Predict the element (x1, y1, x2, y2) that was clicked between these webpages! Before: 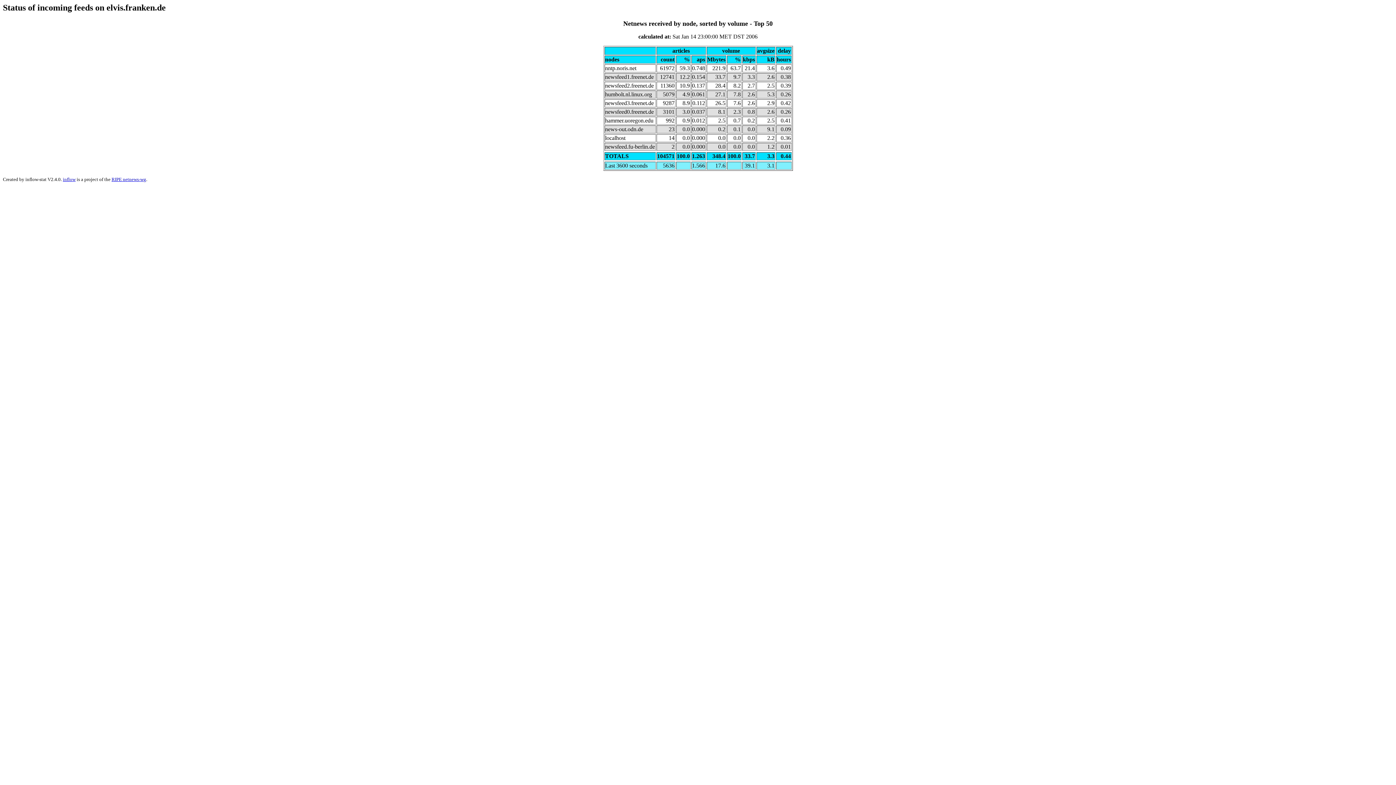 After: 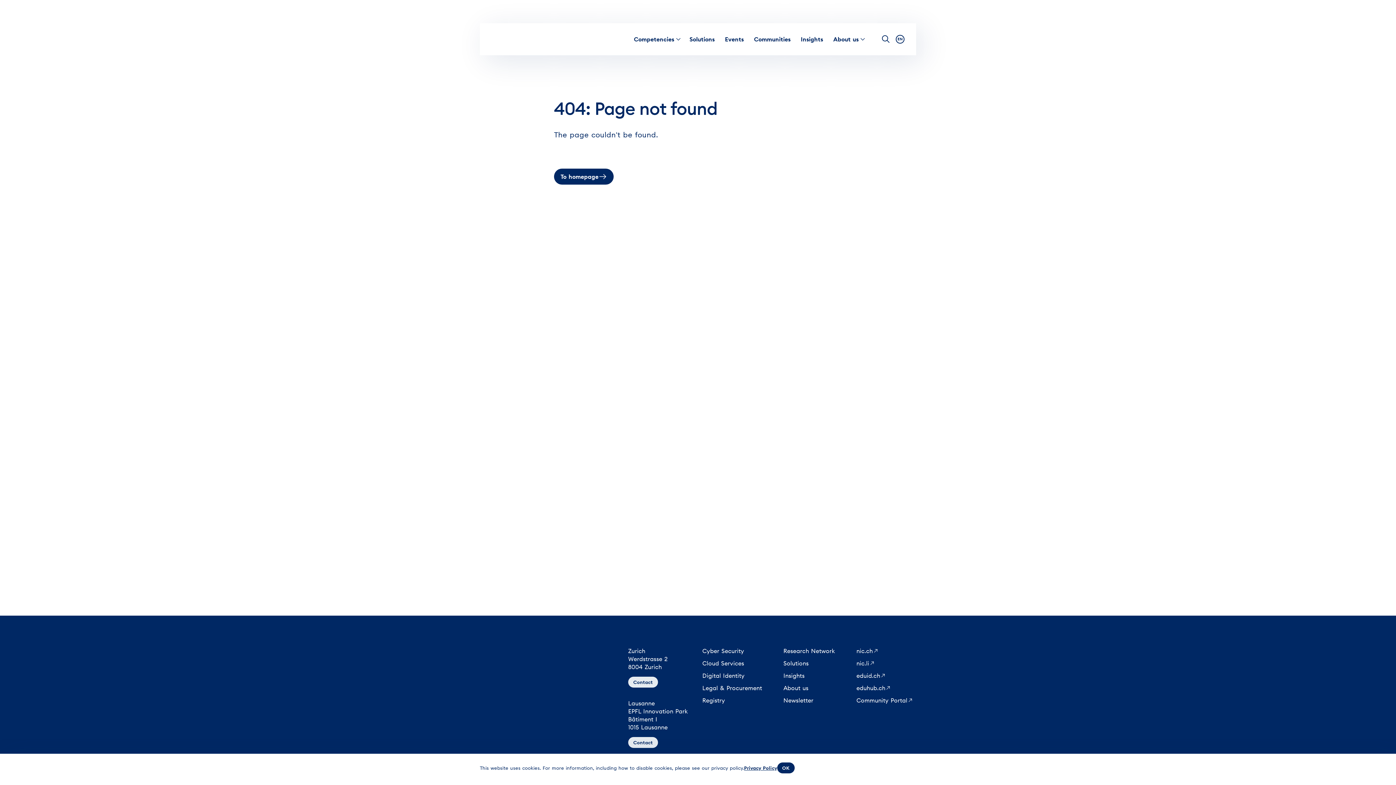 Action: label: RIPE netnews-wg bbox: (111, 176, 146, 182)